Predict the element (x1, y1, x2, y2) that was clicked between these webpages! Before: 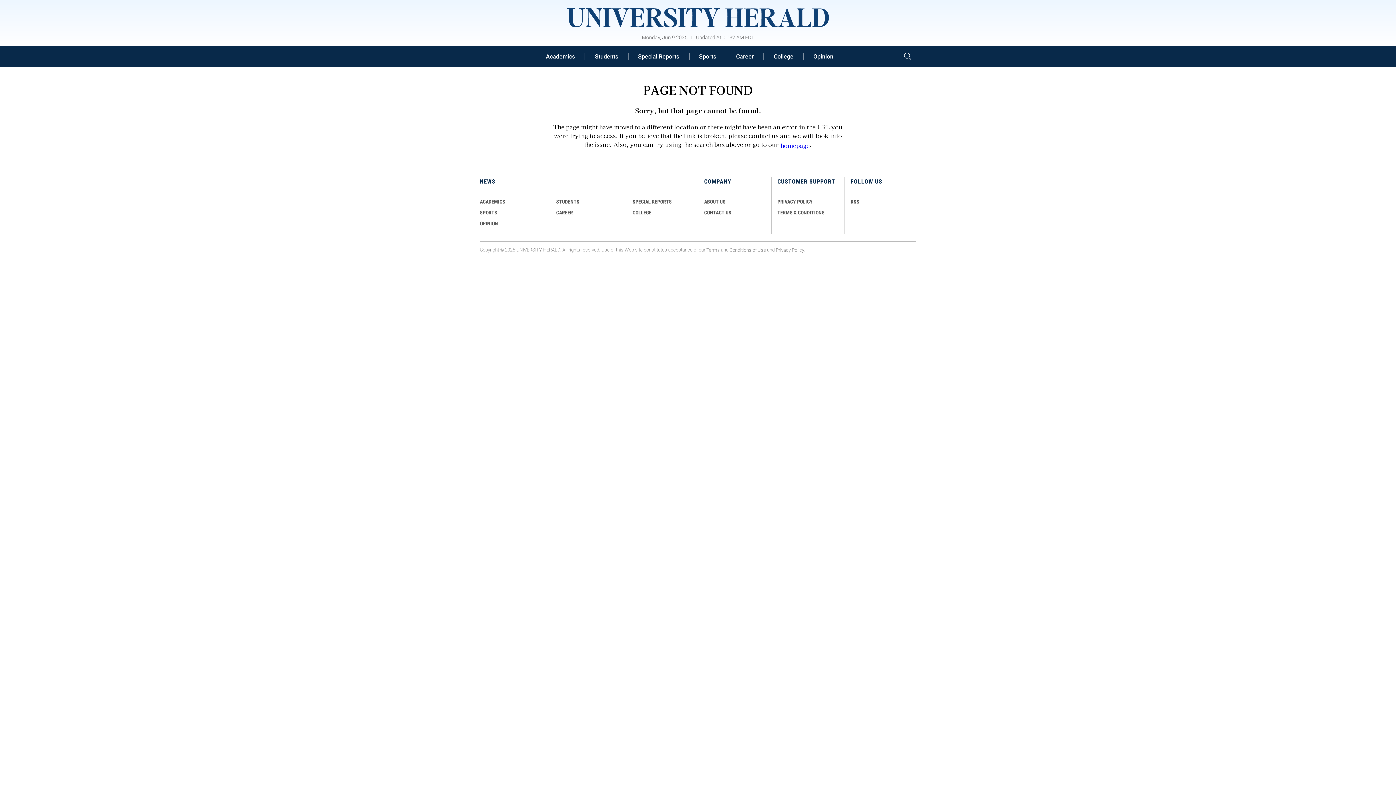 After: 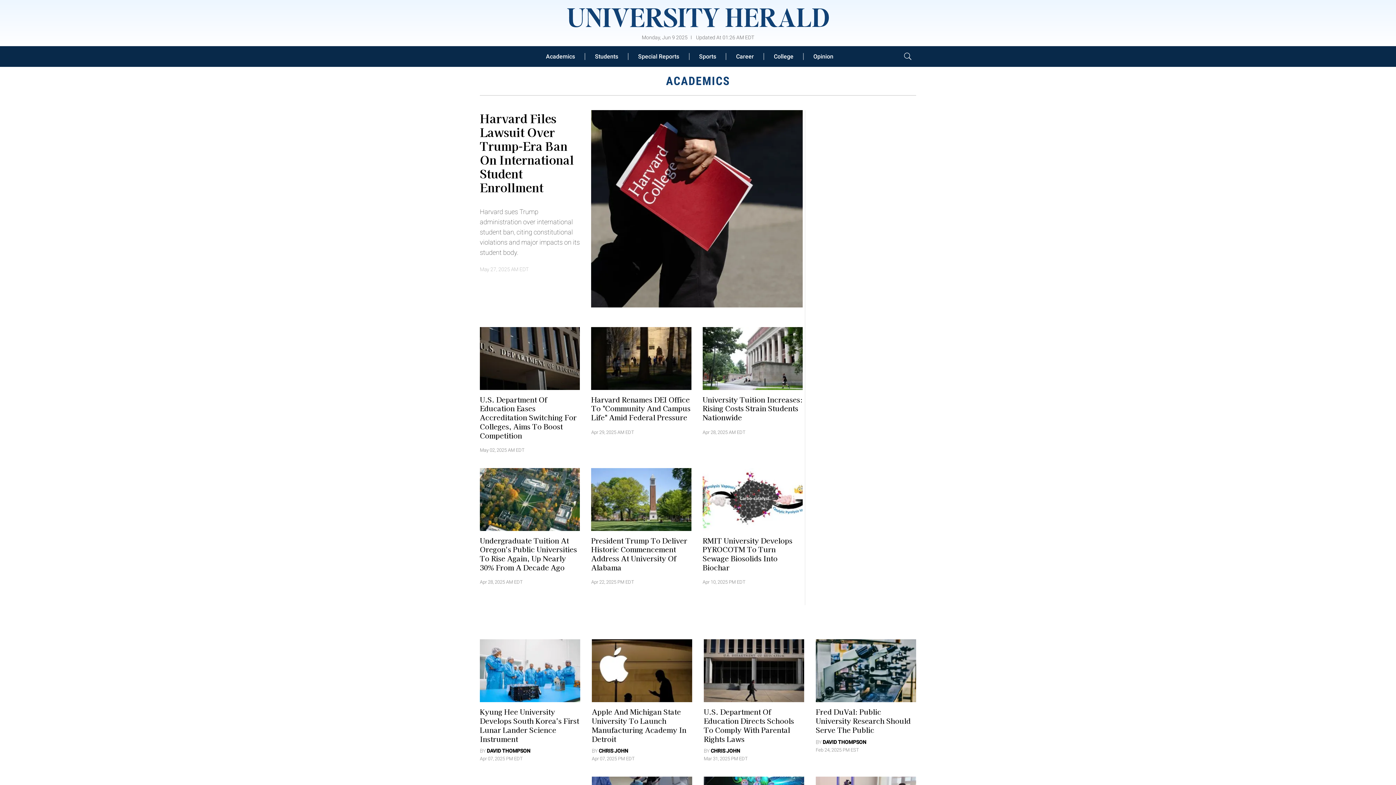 Action: bbox: (536, 52, 585, 59) label: Academics